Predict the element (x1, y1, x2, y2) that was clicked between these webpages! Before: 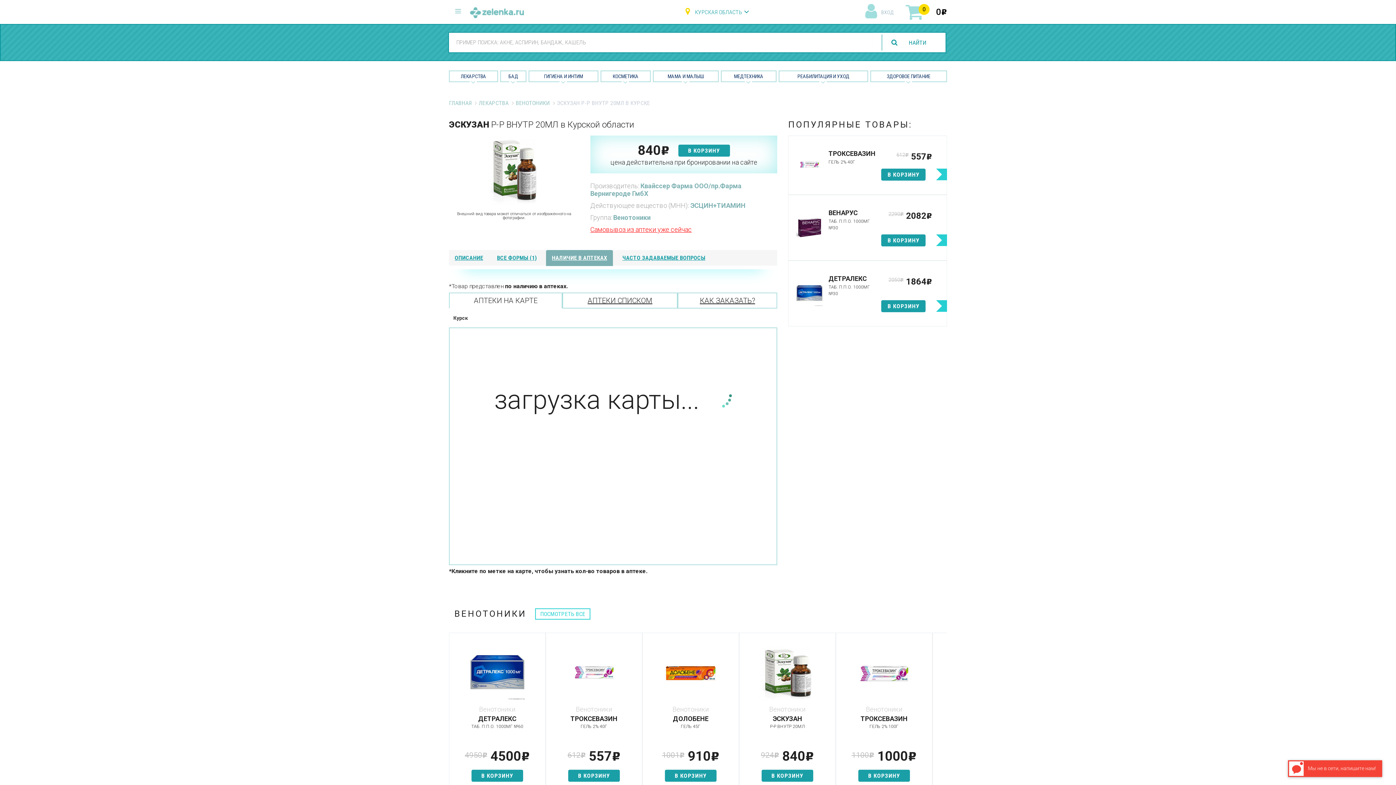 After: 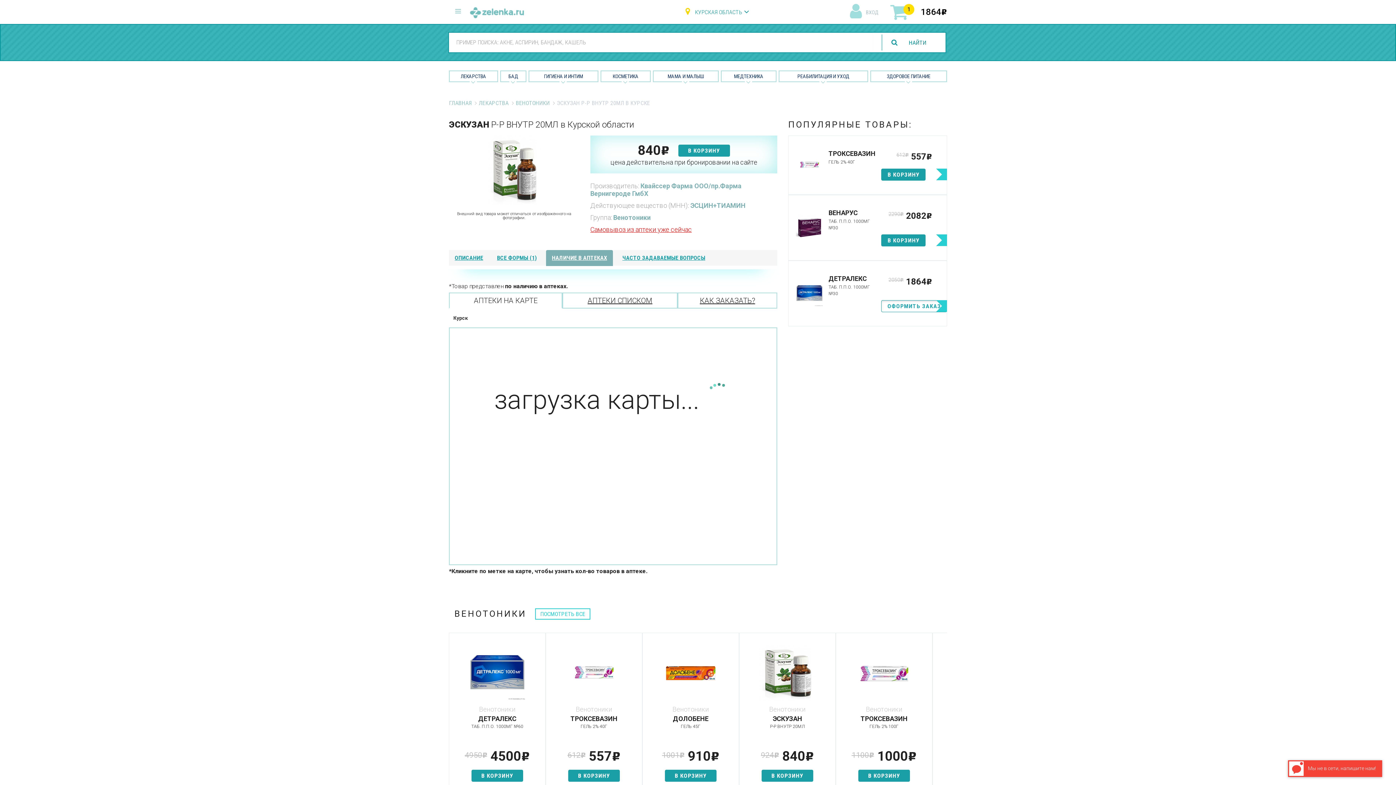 Action: label: В КОРЗИНУ bbox: (881, 300, 925, 312)